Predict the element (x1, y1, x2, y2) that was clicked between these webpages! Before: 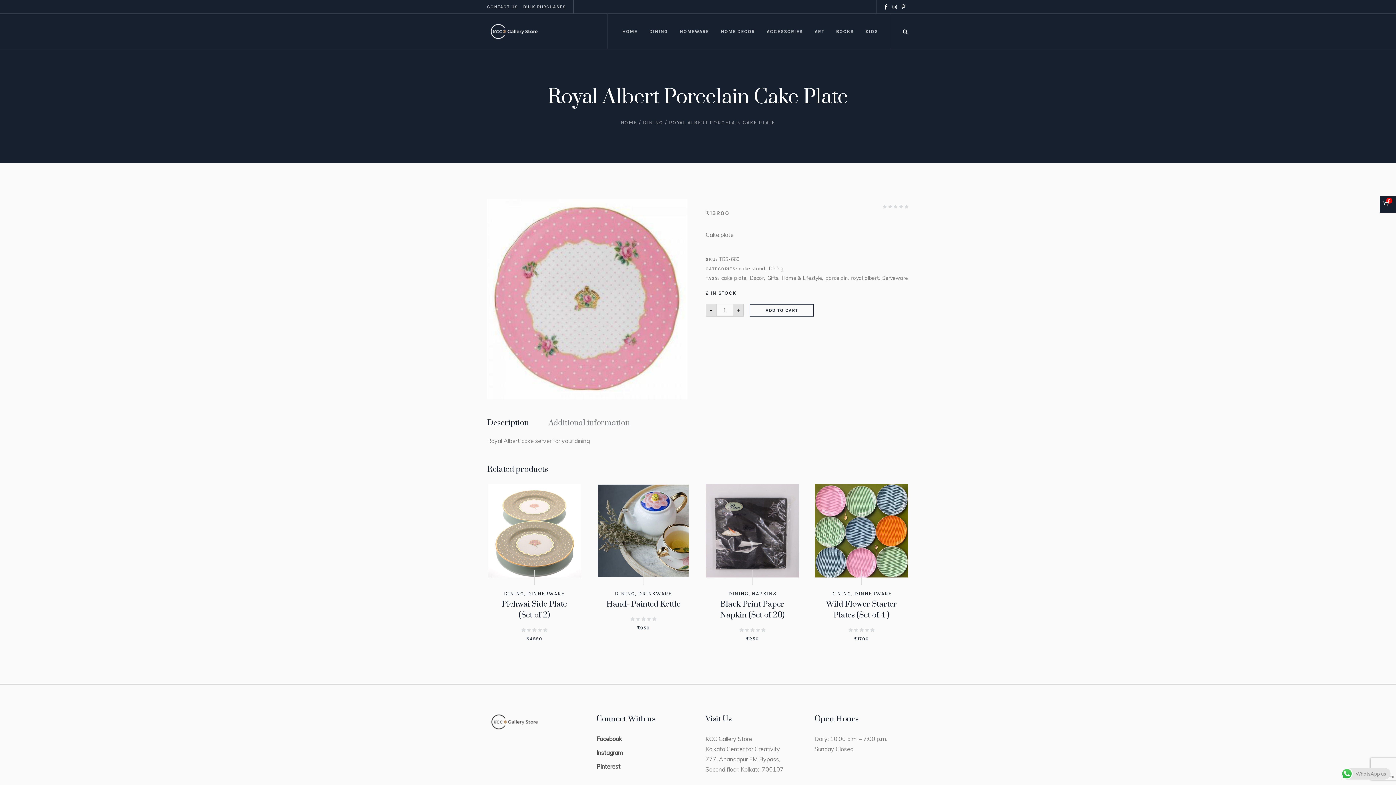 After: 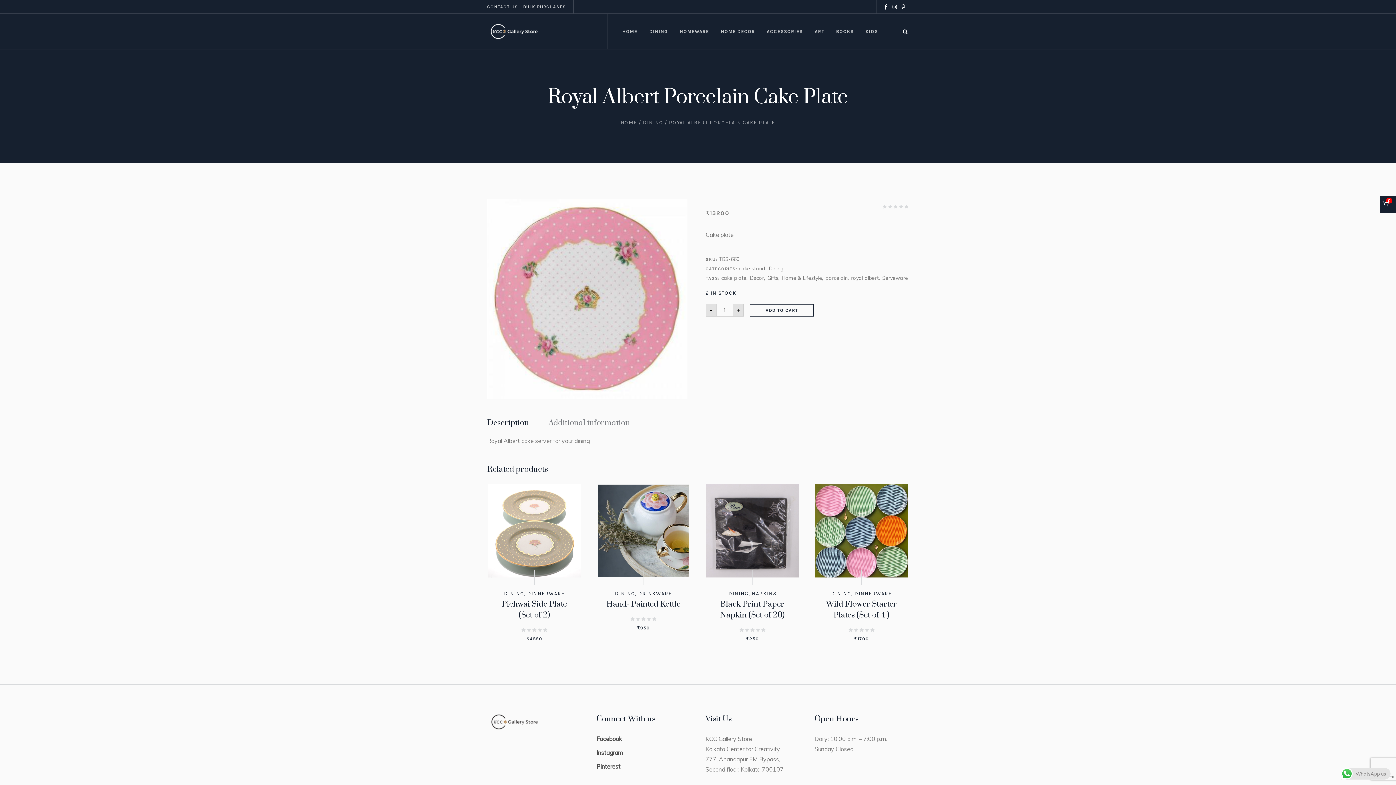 Action: bbox: (882, 2, 890, 10)